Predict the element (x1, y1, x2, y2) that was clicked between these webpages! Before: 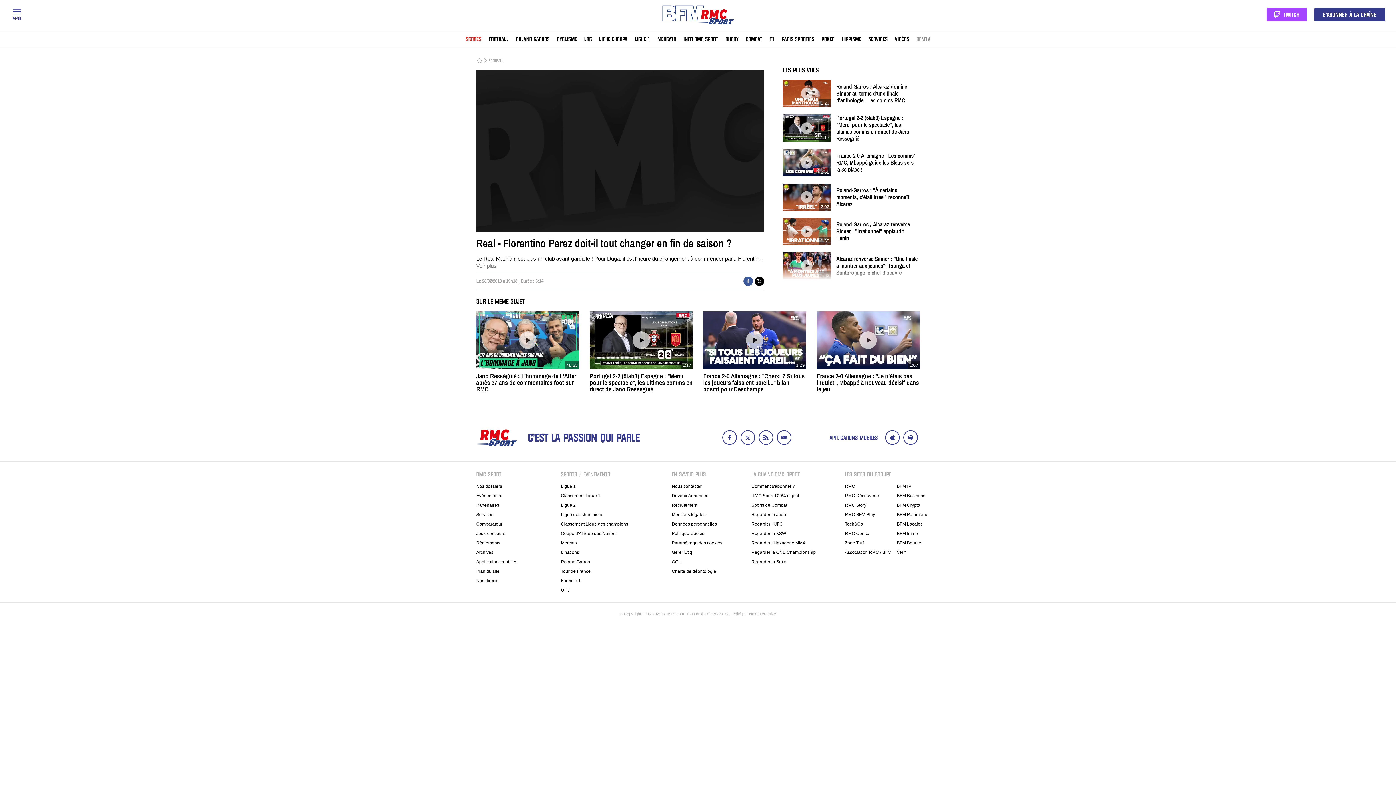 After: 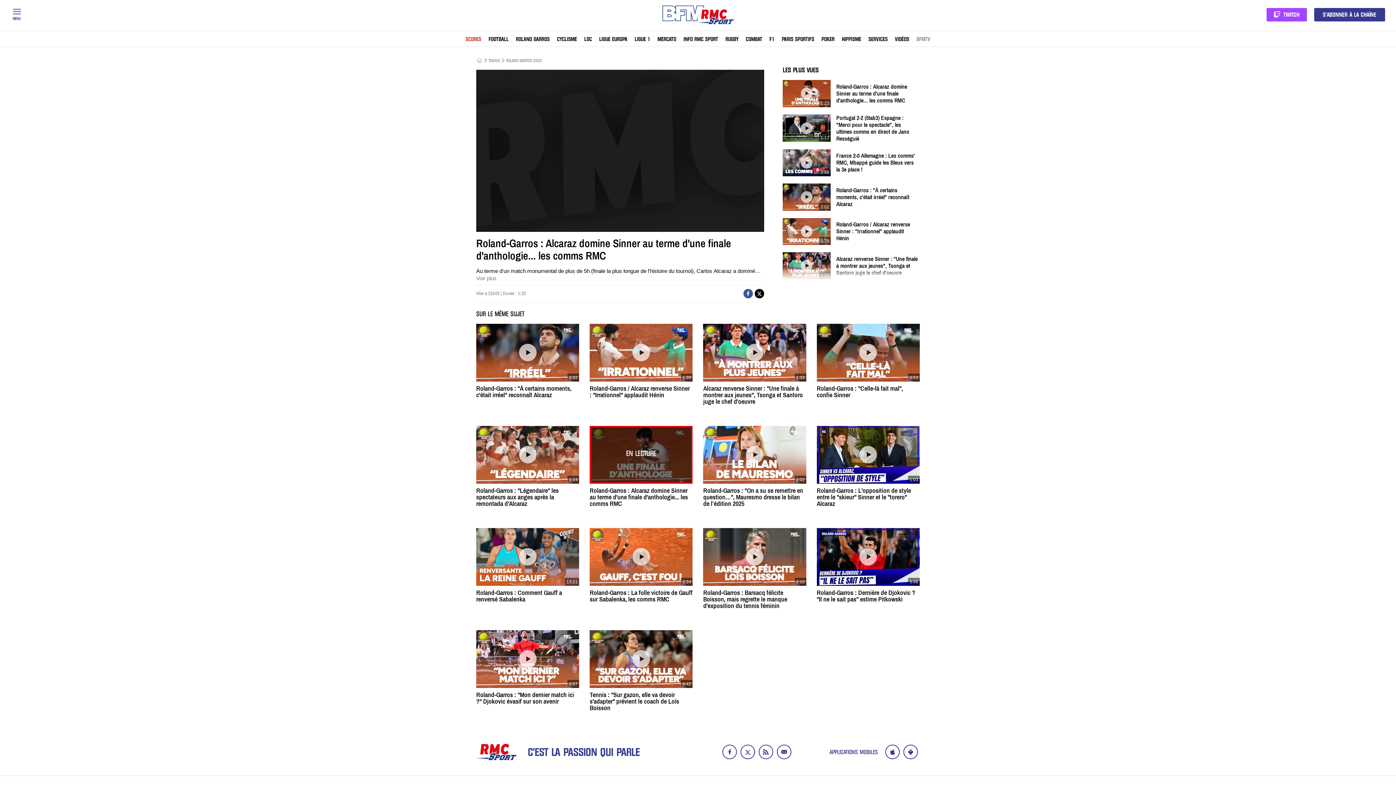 Action: bbox: (783, 80, 918, 107) label: 1:23
Roland-Garros : Alcaraz domine Sinner au terme d'une finale d'anthologie... les comms RMC